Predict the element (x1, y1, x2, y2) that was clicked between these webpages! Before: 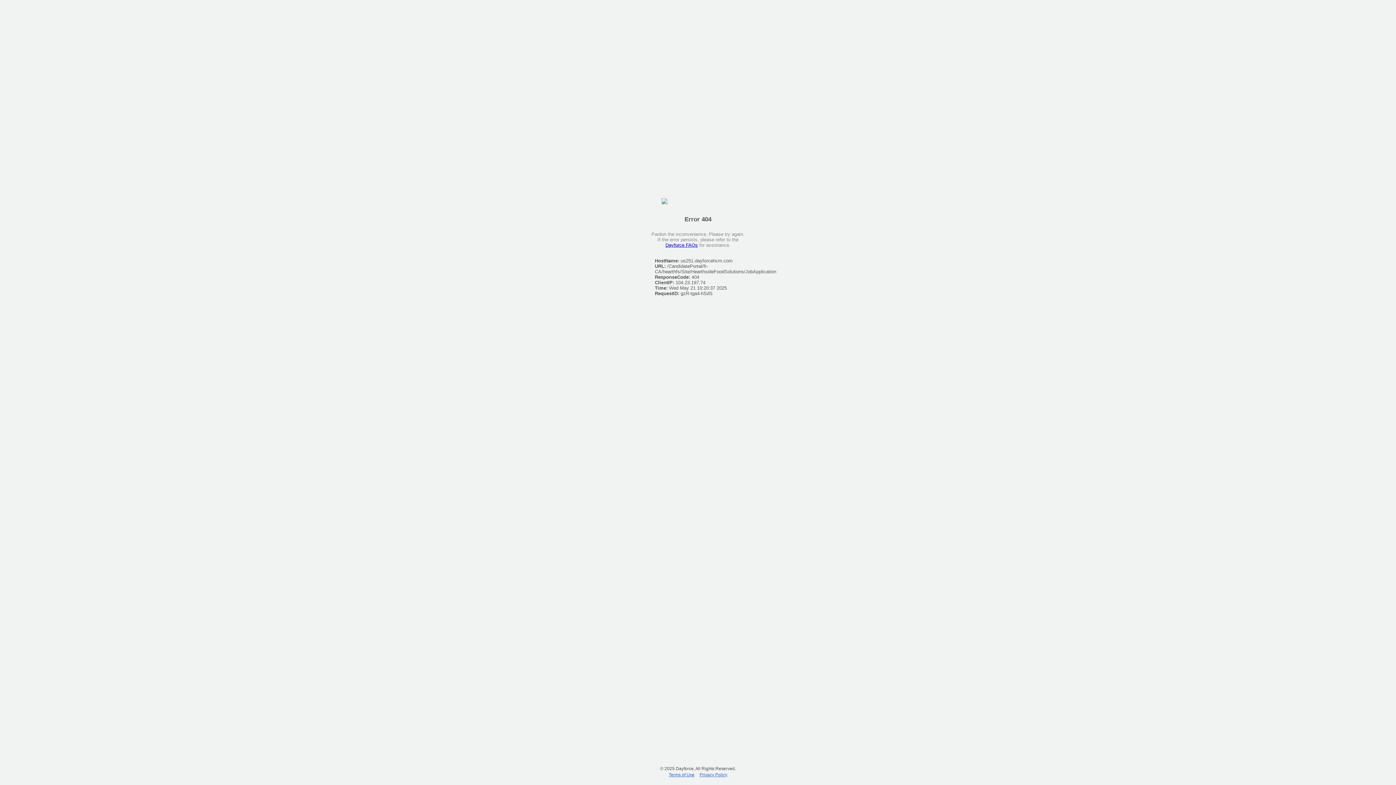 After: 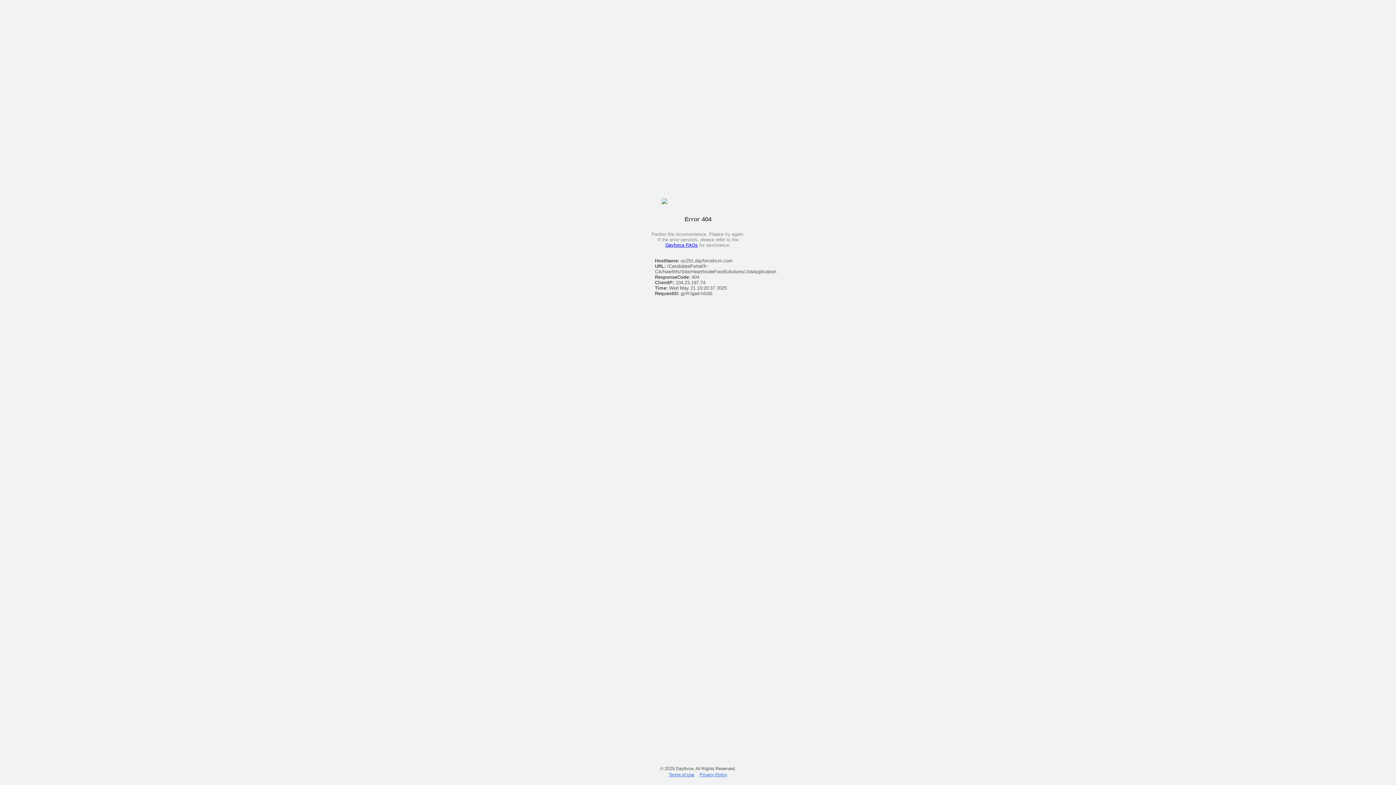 Action: label: Terms of Use bbox: (667, 770, 696, 779)